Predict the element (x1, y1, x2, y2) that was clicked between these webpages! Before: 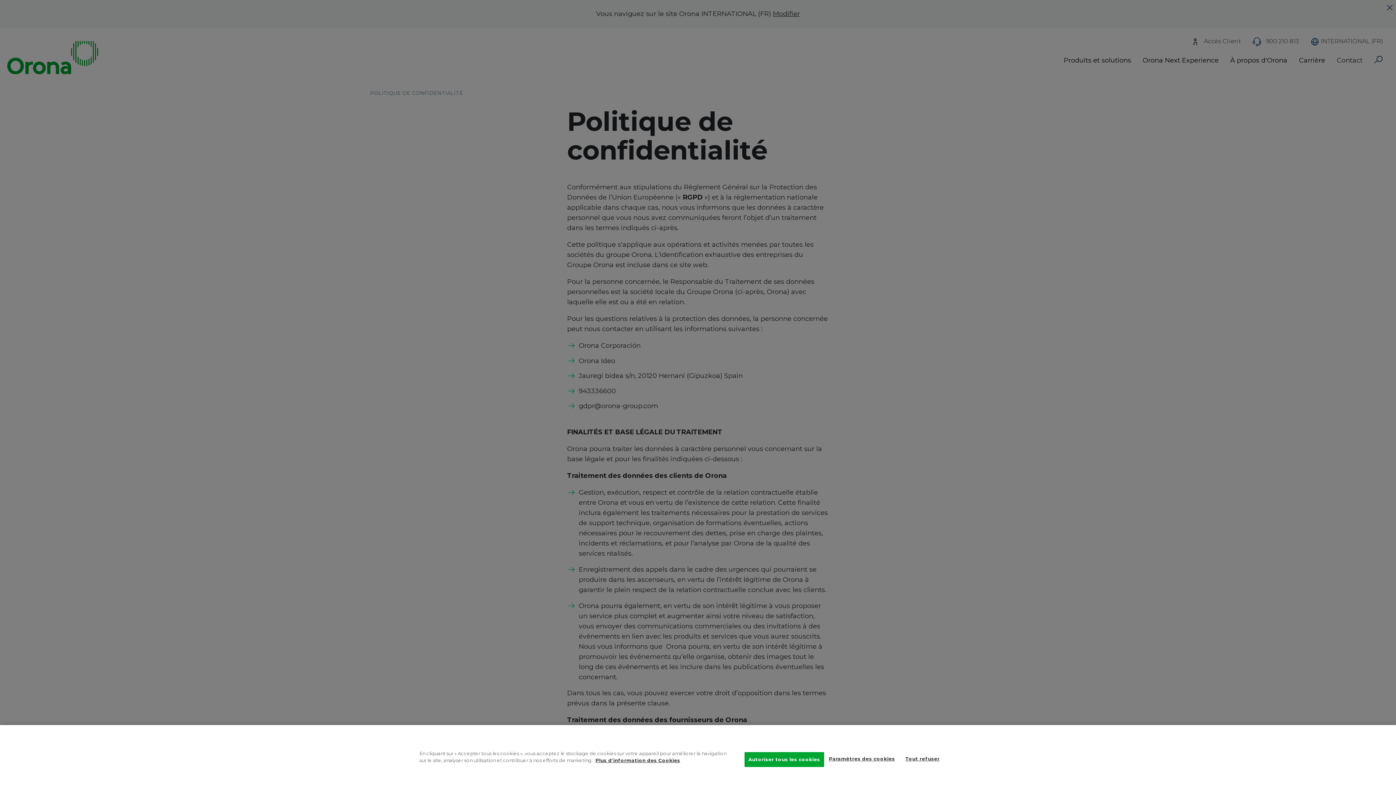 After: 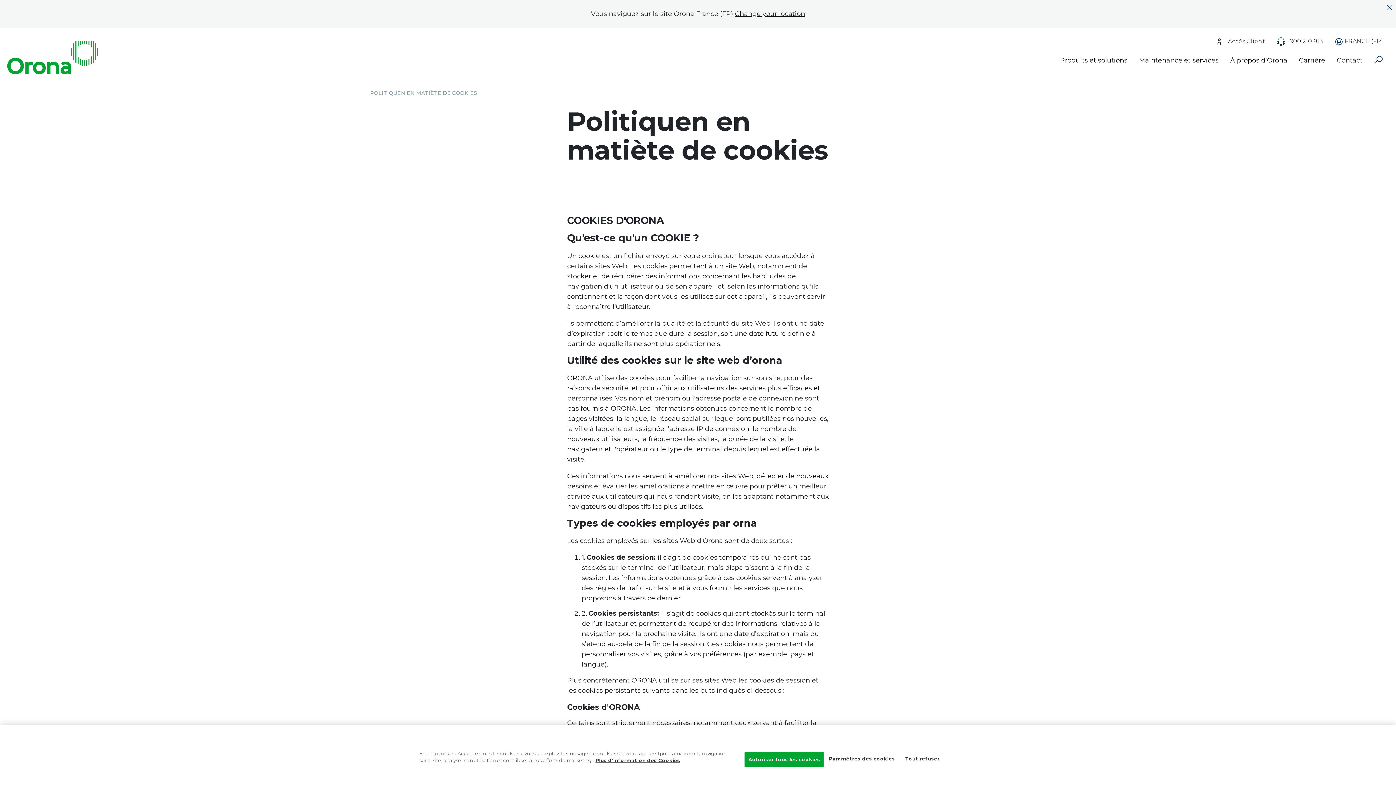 Action: bbox: (595, 757, 680, 763) label: Plus d'information des Cookies